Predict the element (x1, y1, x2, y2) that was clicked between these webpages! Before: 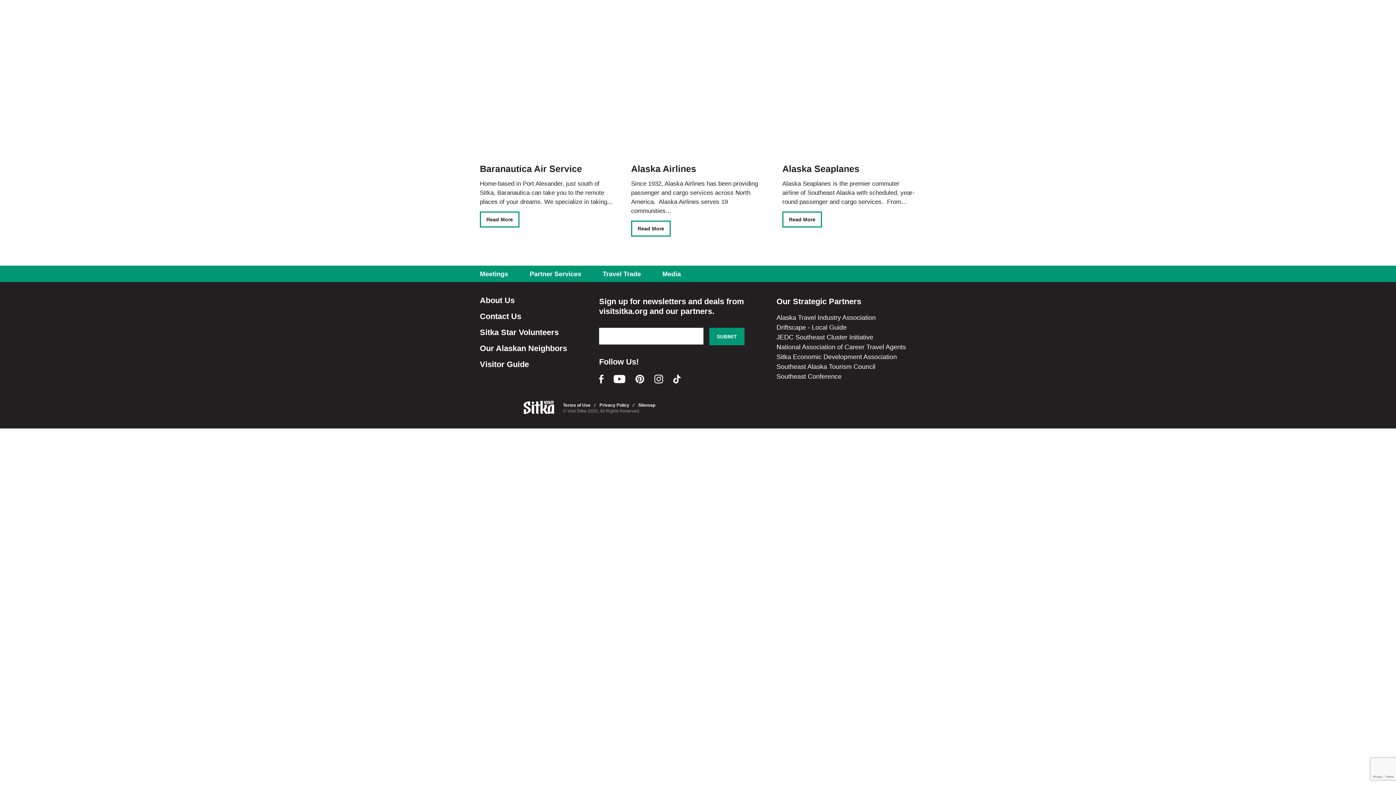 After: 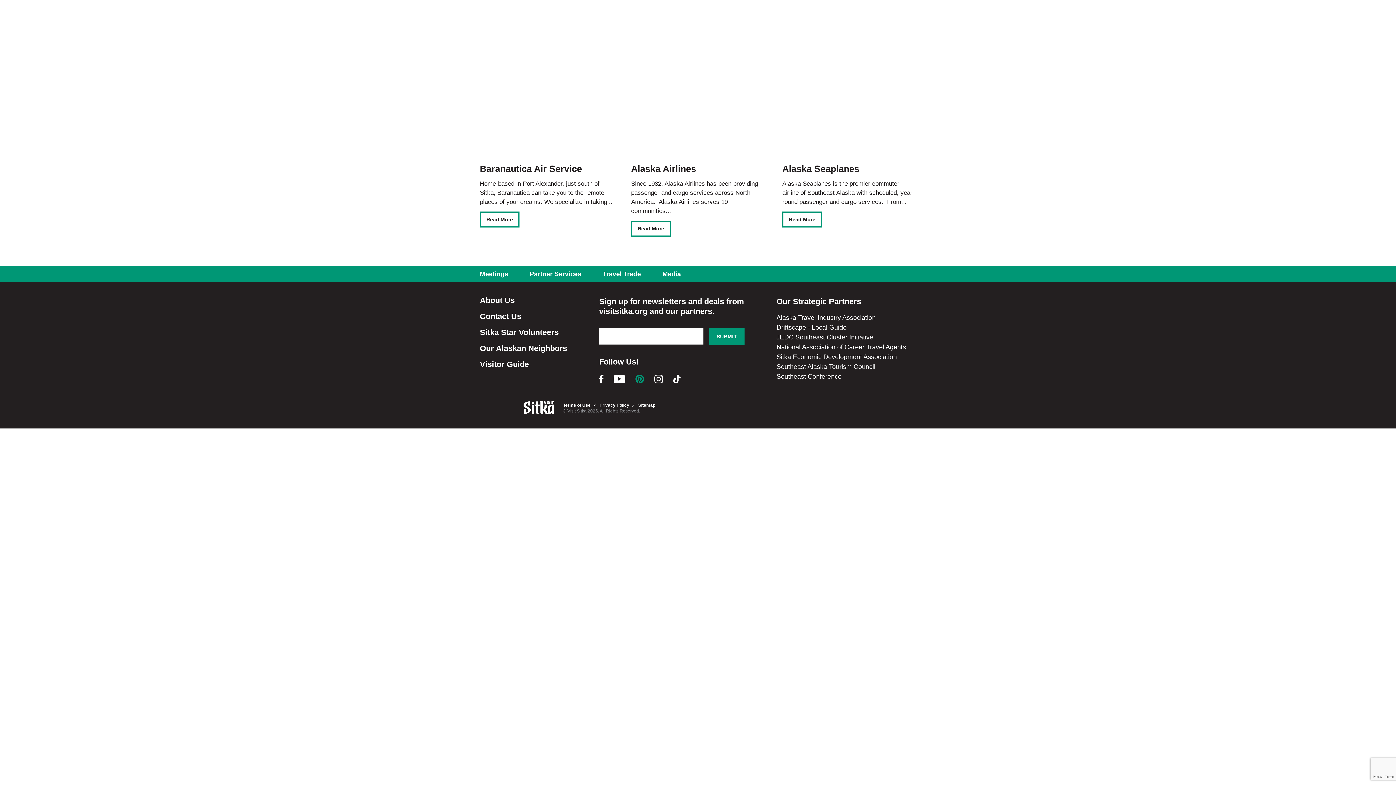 Action: bbox: (635, 374, 644, 383)